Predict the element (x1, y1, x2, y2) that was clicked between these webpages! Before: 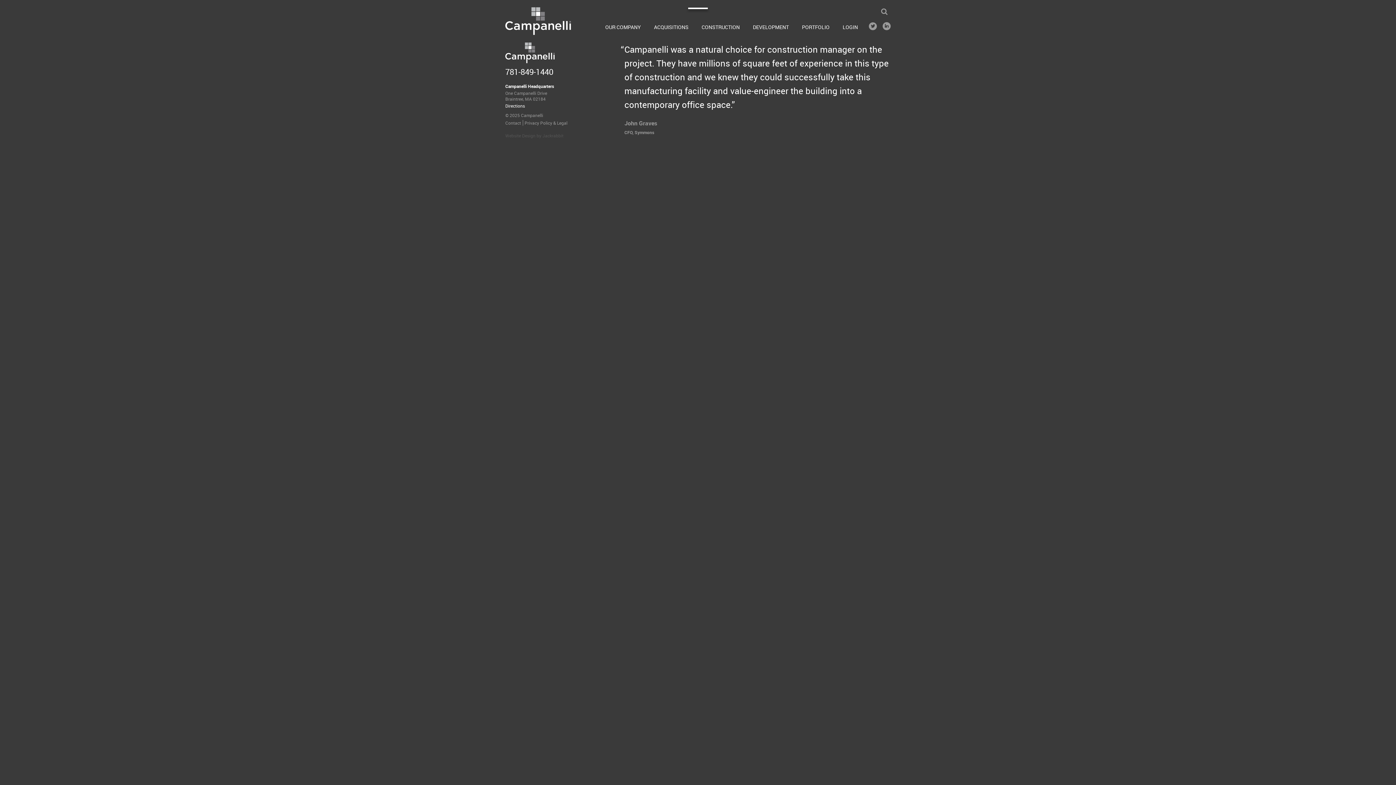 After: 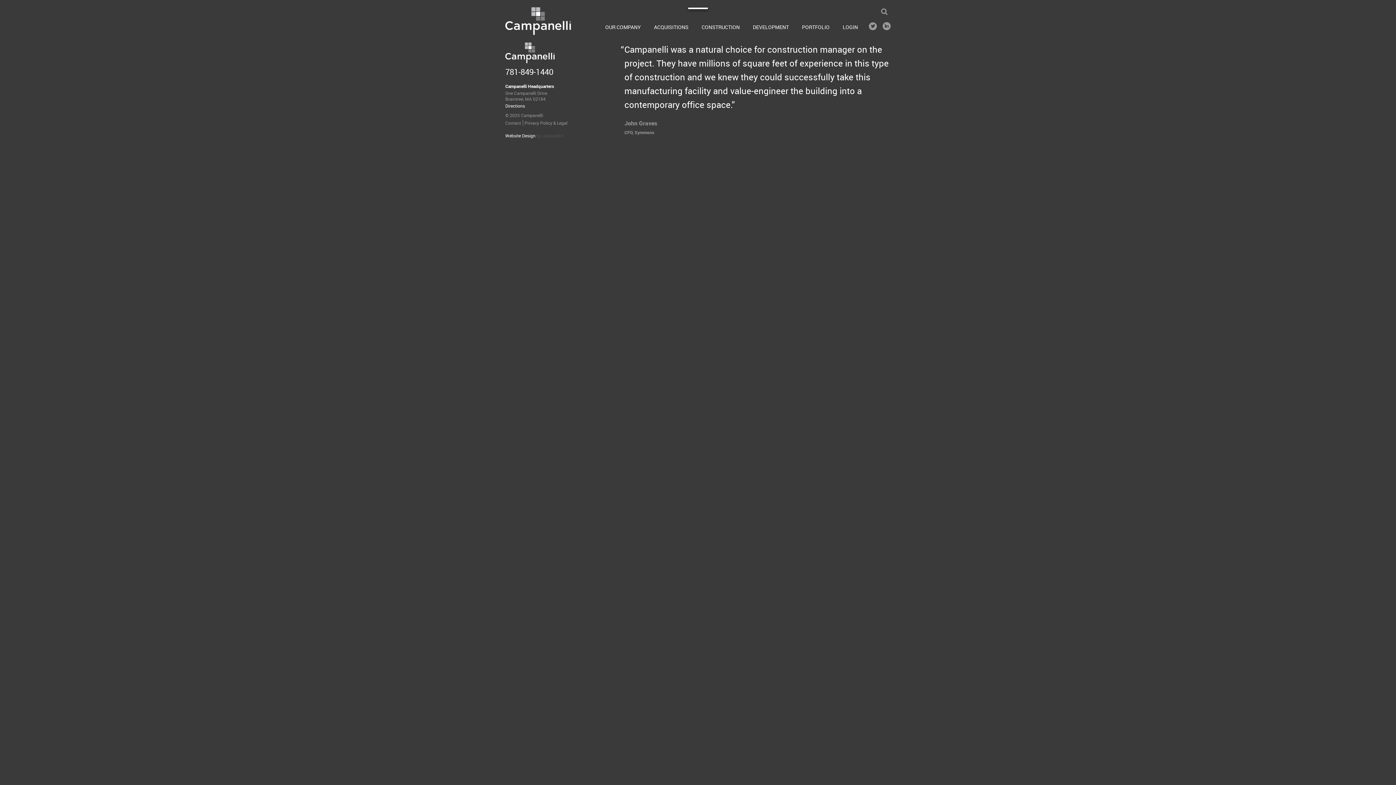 Action: bbox: (505, 132, 535, 138) label: Website Design